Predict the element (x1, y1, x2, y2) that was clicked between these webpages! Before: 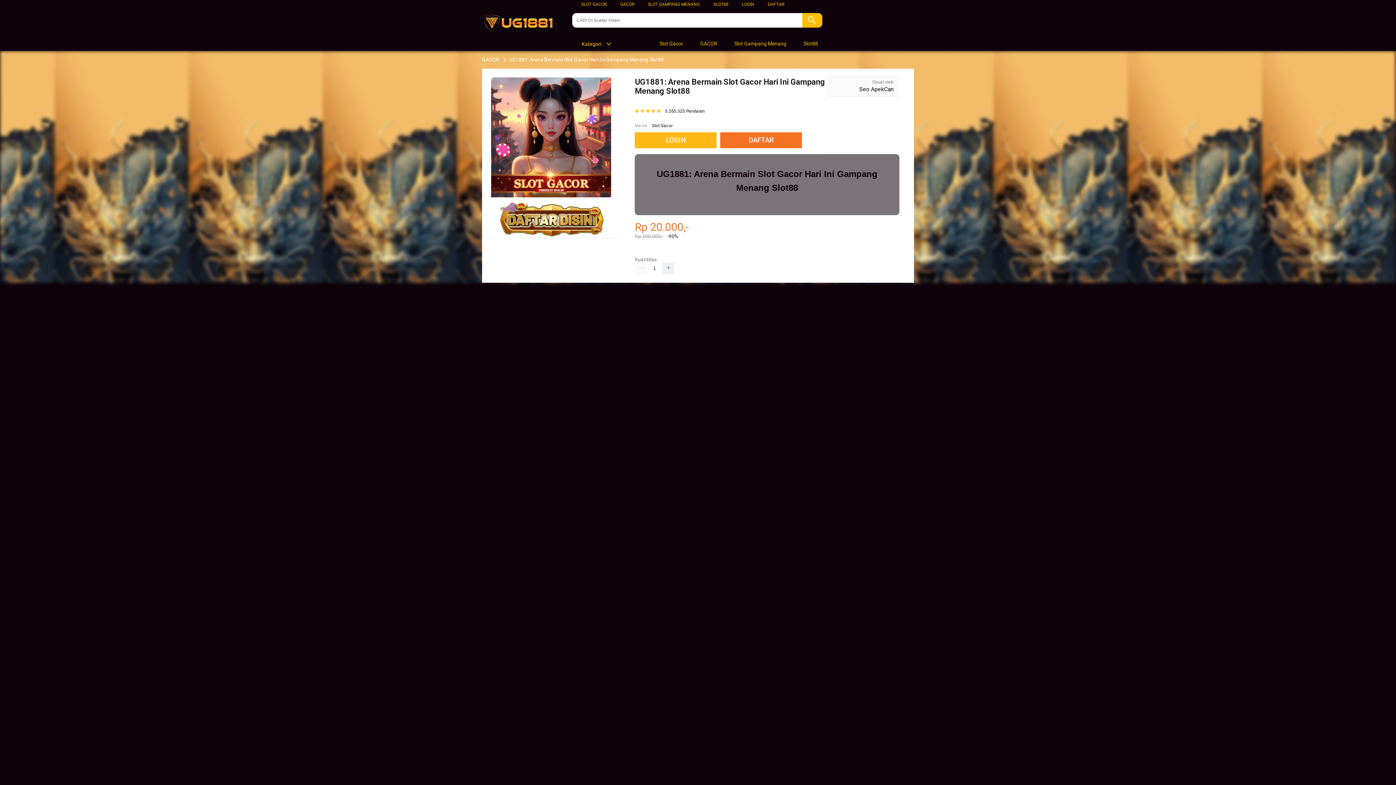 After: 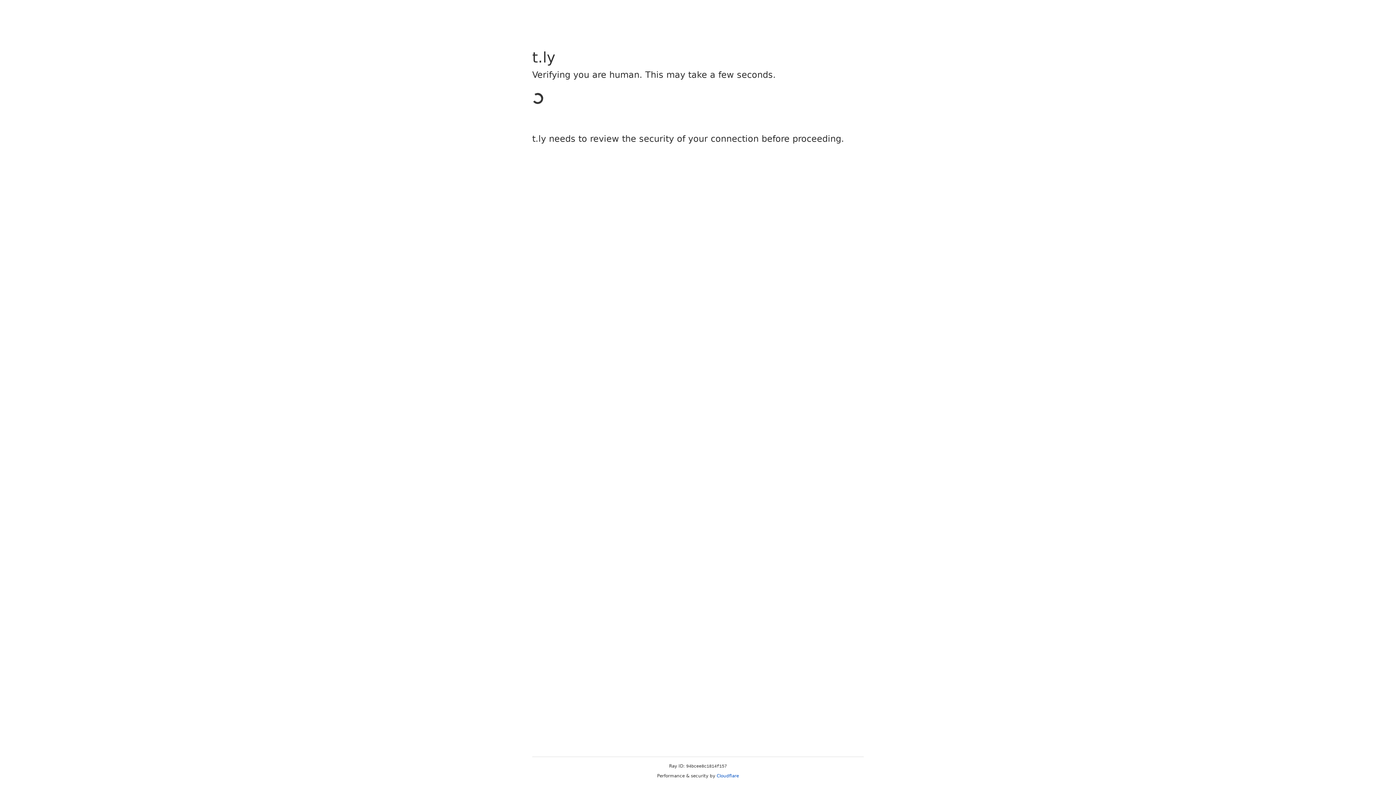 Action: bbox: (635, 132, 720, 148) label: LOGIN